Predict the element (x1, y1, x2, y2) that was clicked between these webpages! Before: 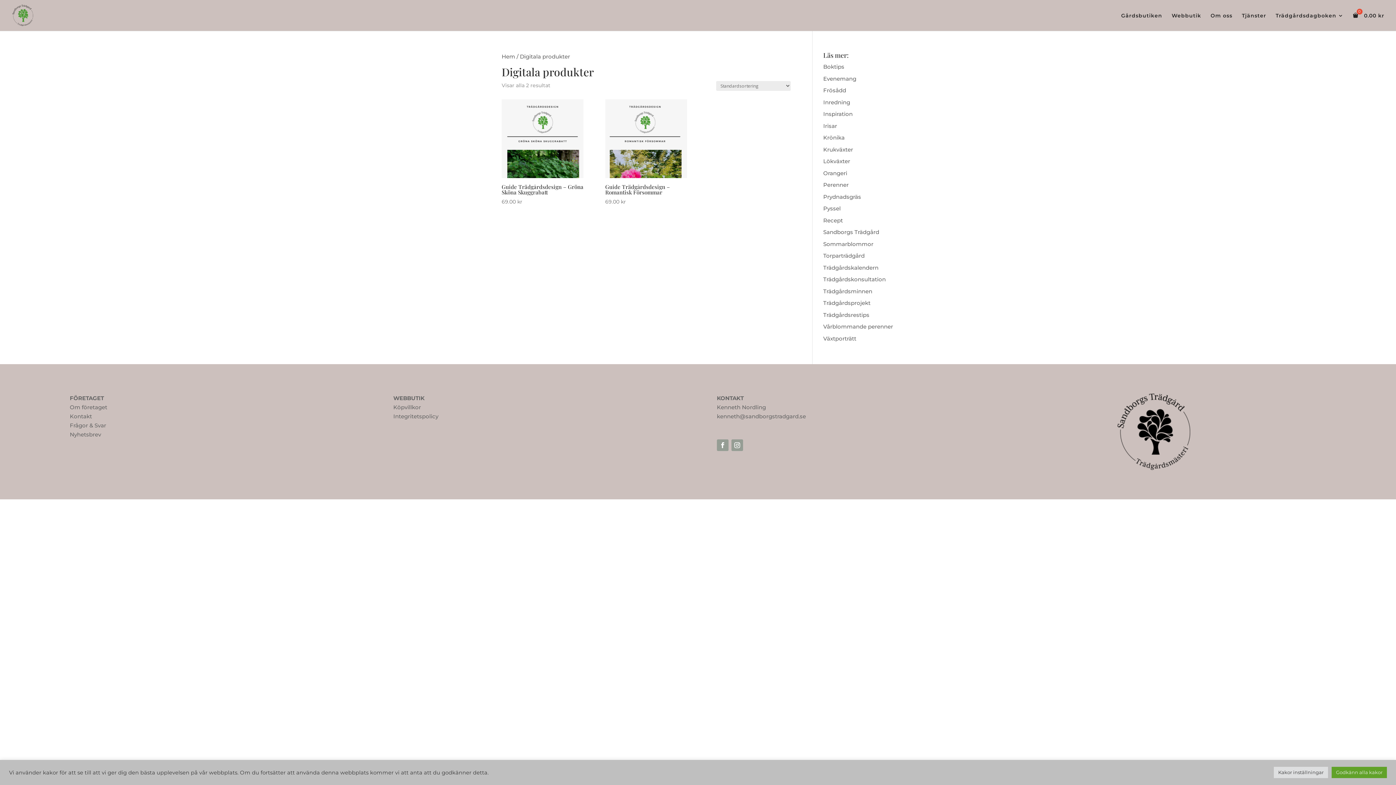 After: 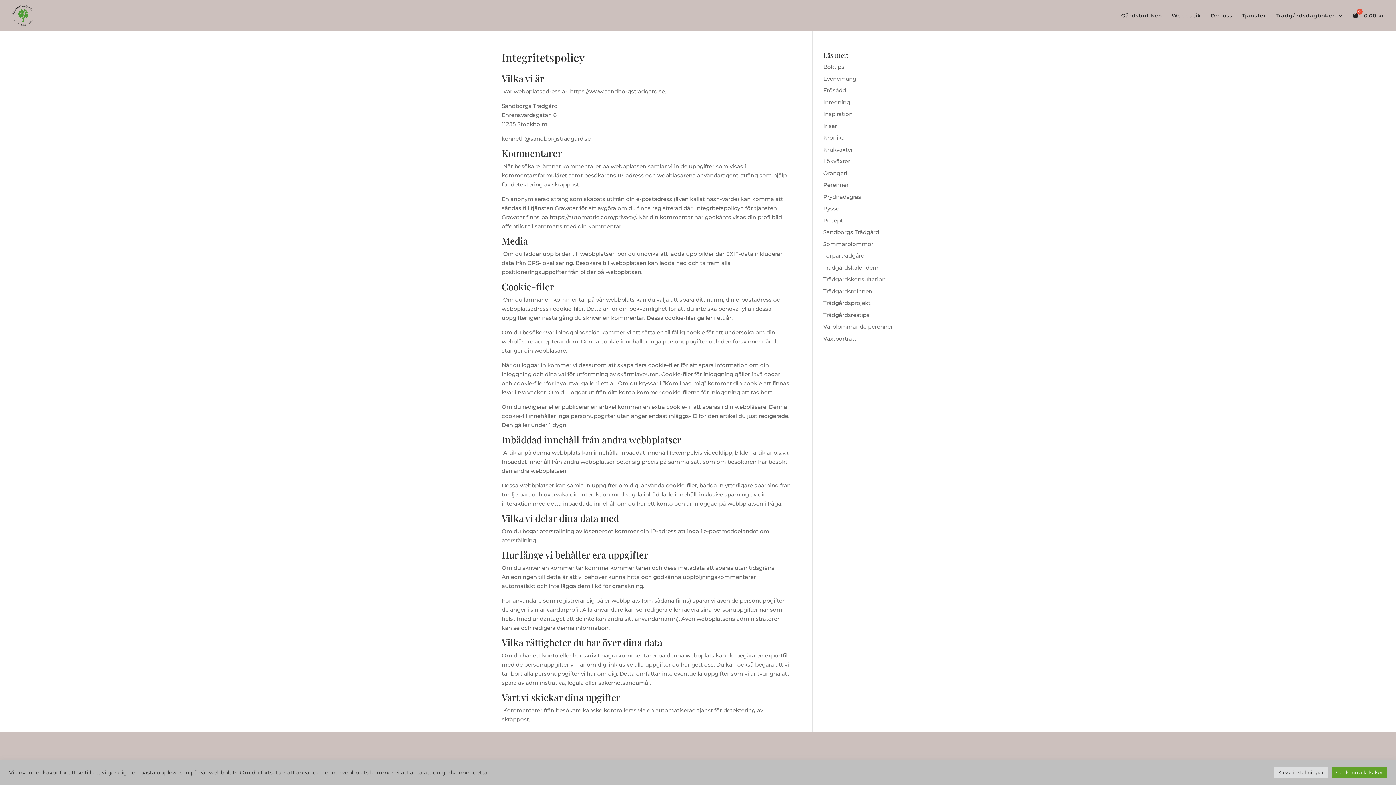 Action: bbox: (393, 412, 438, 419) label: Integritetspolicy